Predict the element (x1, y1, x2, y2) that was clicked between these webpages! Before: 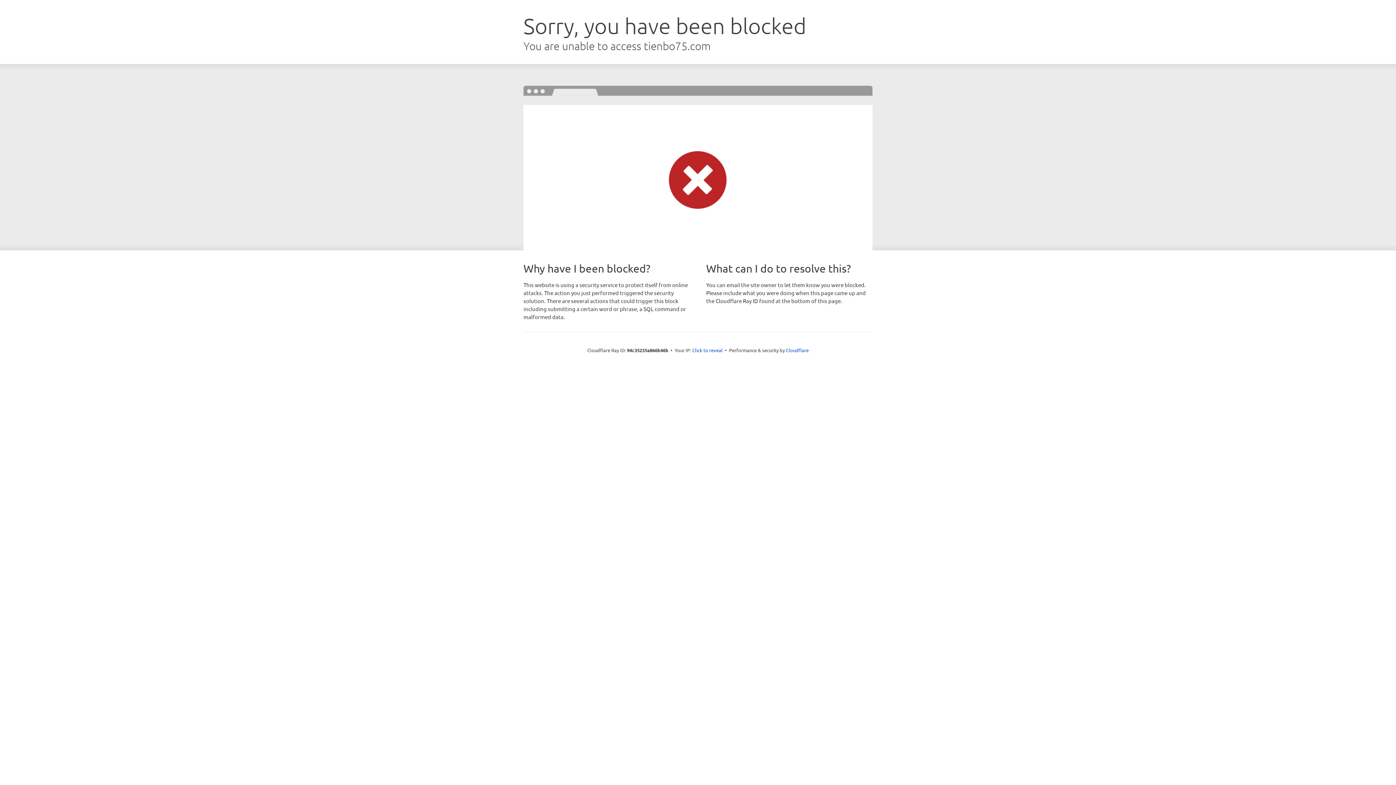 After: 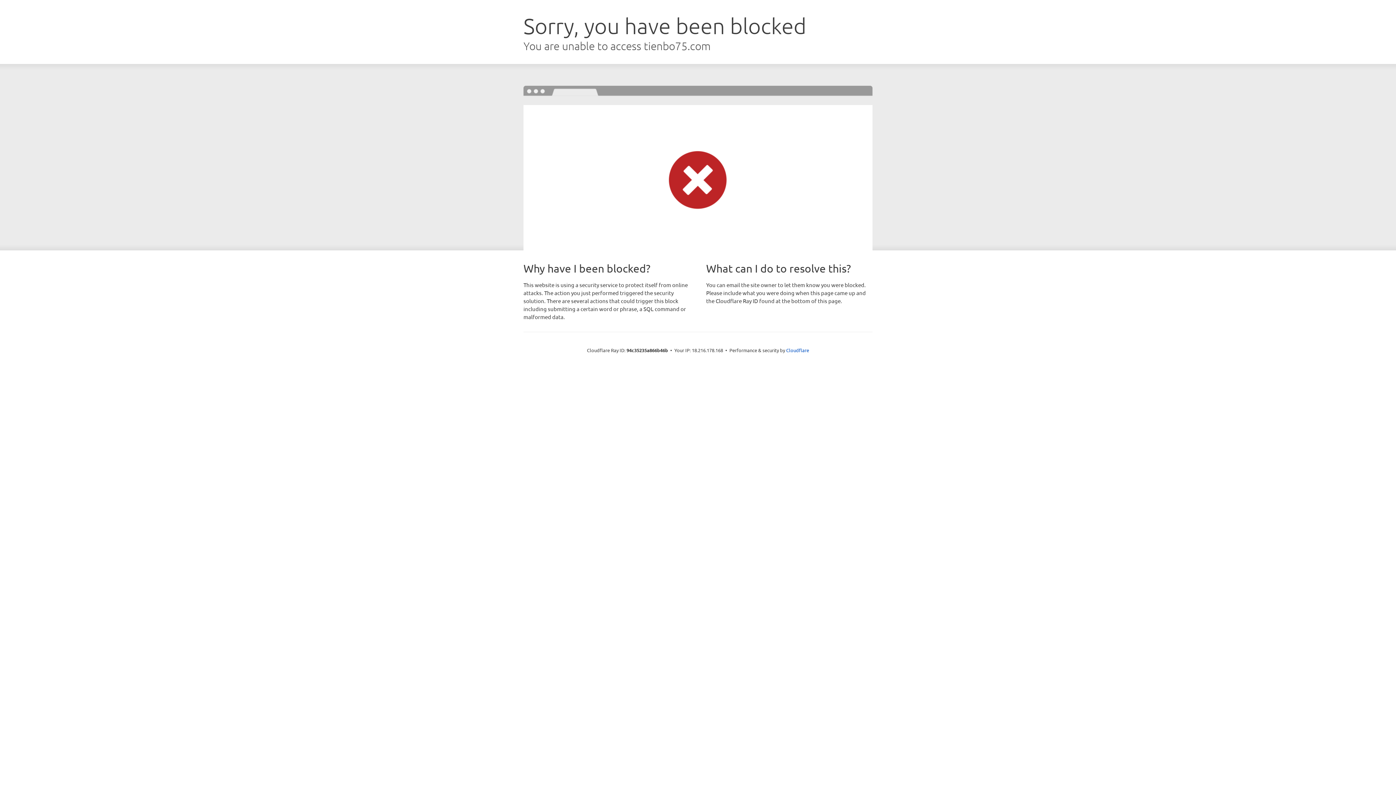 Action: label: Click to reveal bbox: (692, 346, 722, 353)